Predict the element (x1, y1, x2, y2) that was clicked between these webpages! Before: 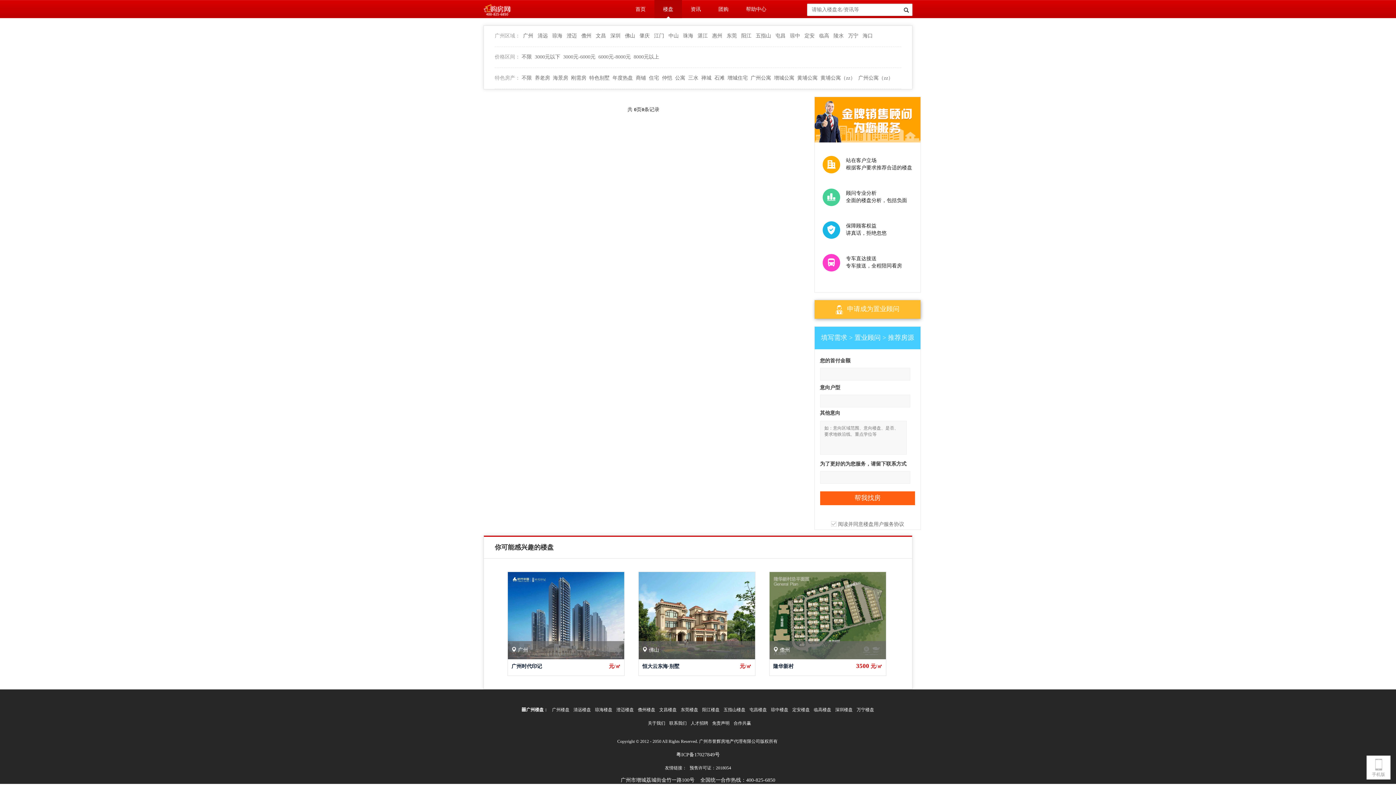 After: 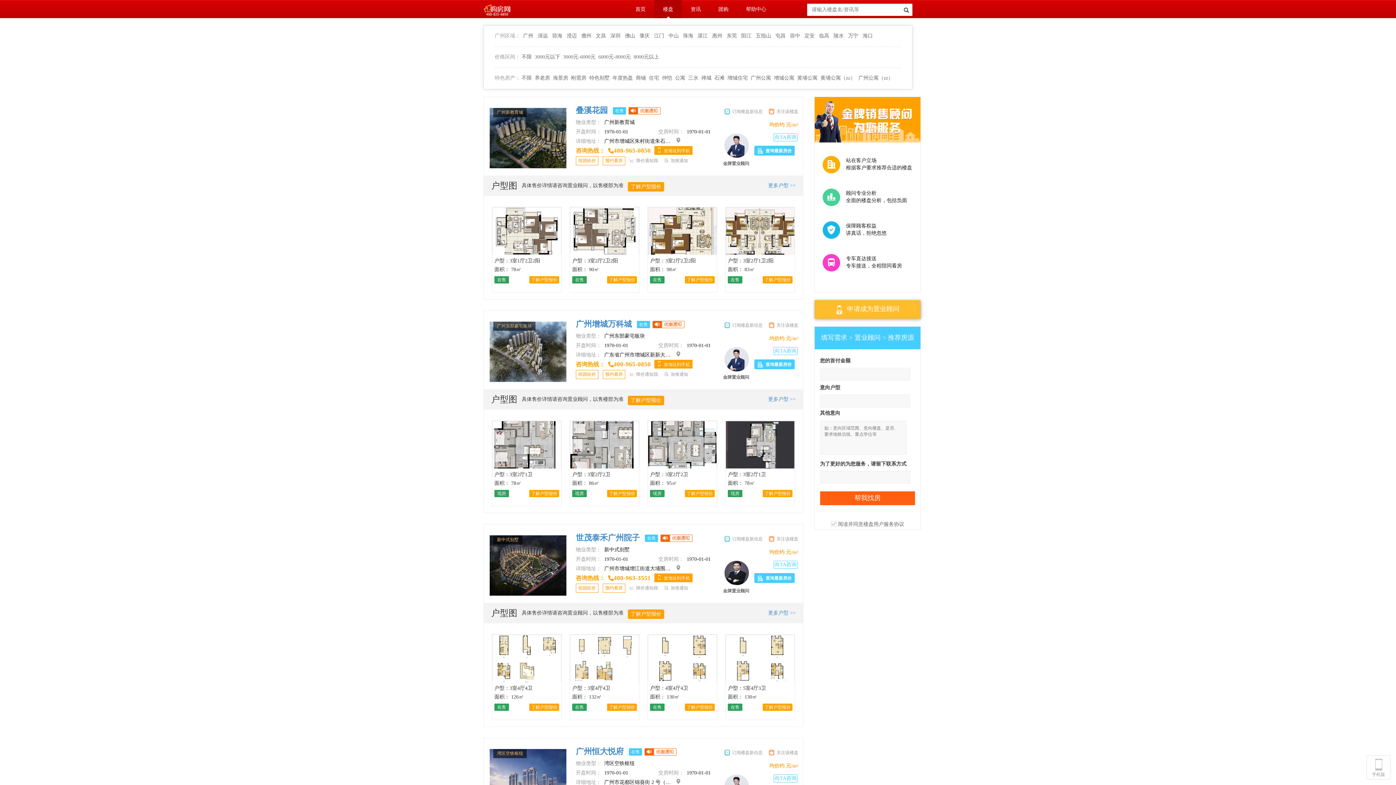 Action: label: 广州 bbox: (521, 29, 534, 42)